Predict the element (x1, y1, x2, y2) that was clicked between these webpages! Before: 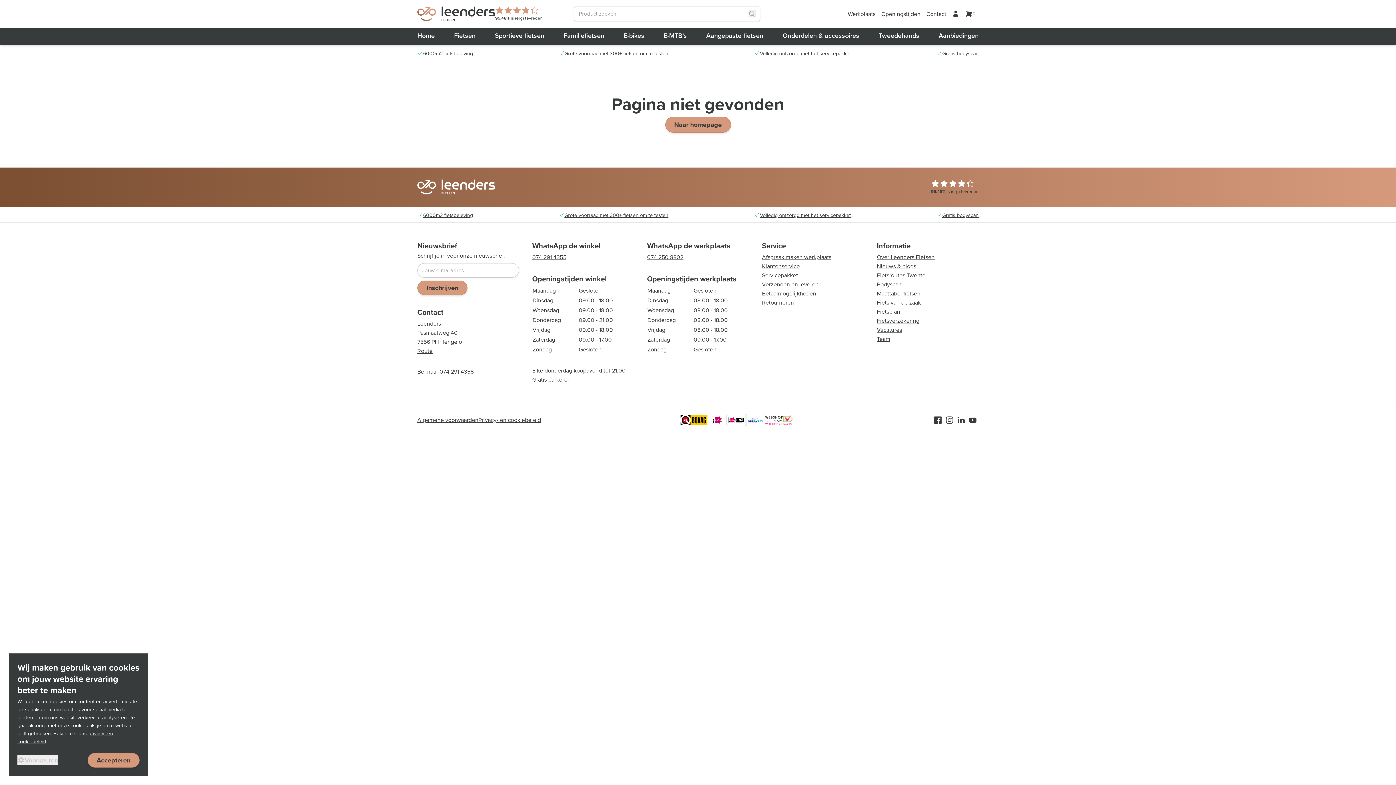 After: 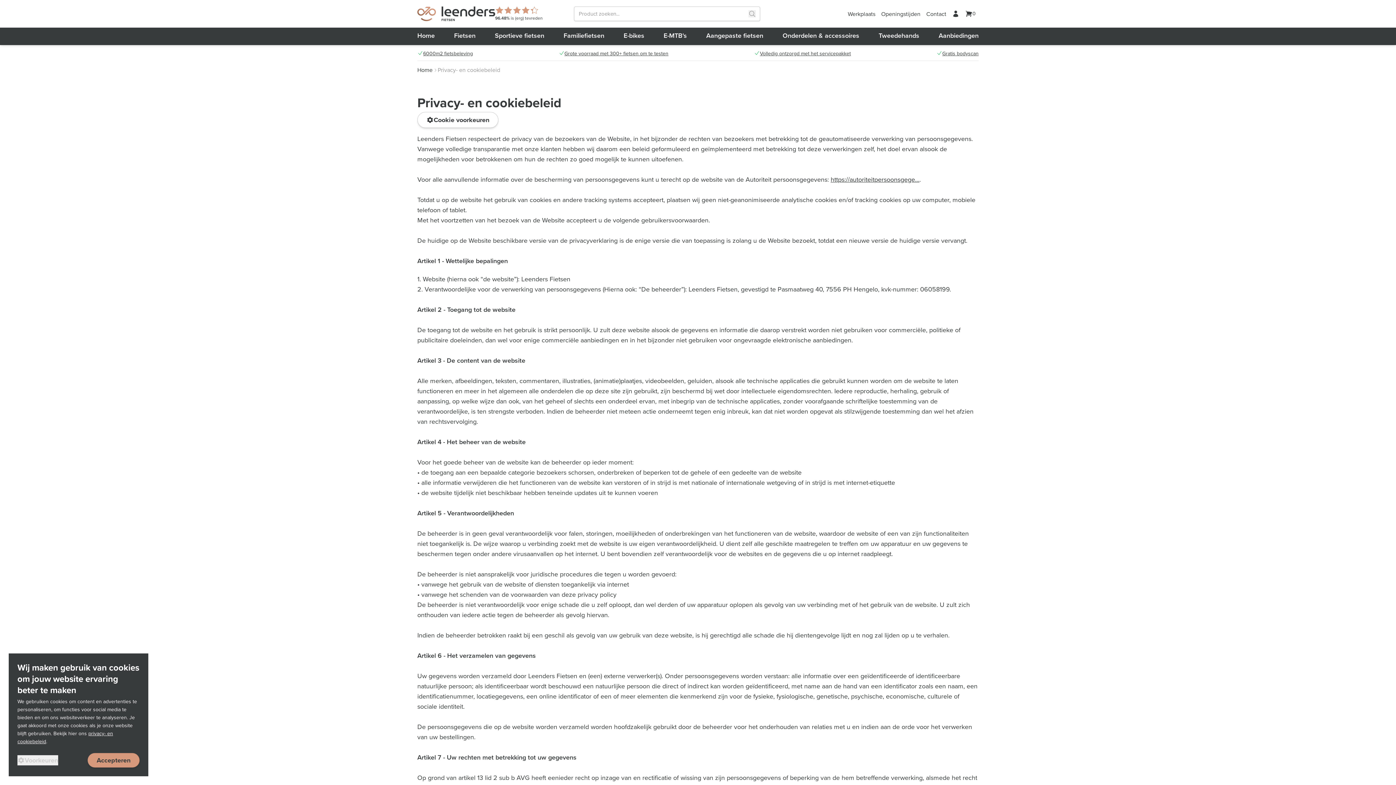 Action: bbox: (478, 416, 541, 424) label: Privacy- en cookiebeleid